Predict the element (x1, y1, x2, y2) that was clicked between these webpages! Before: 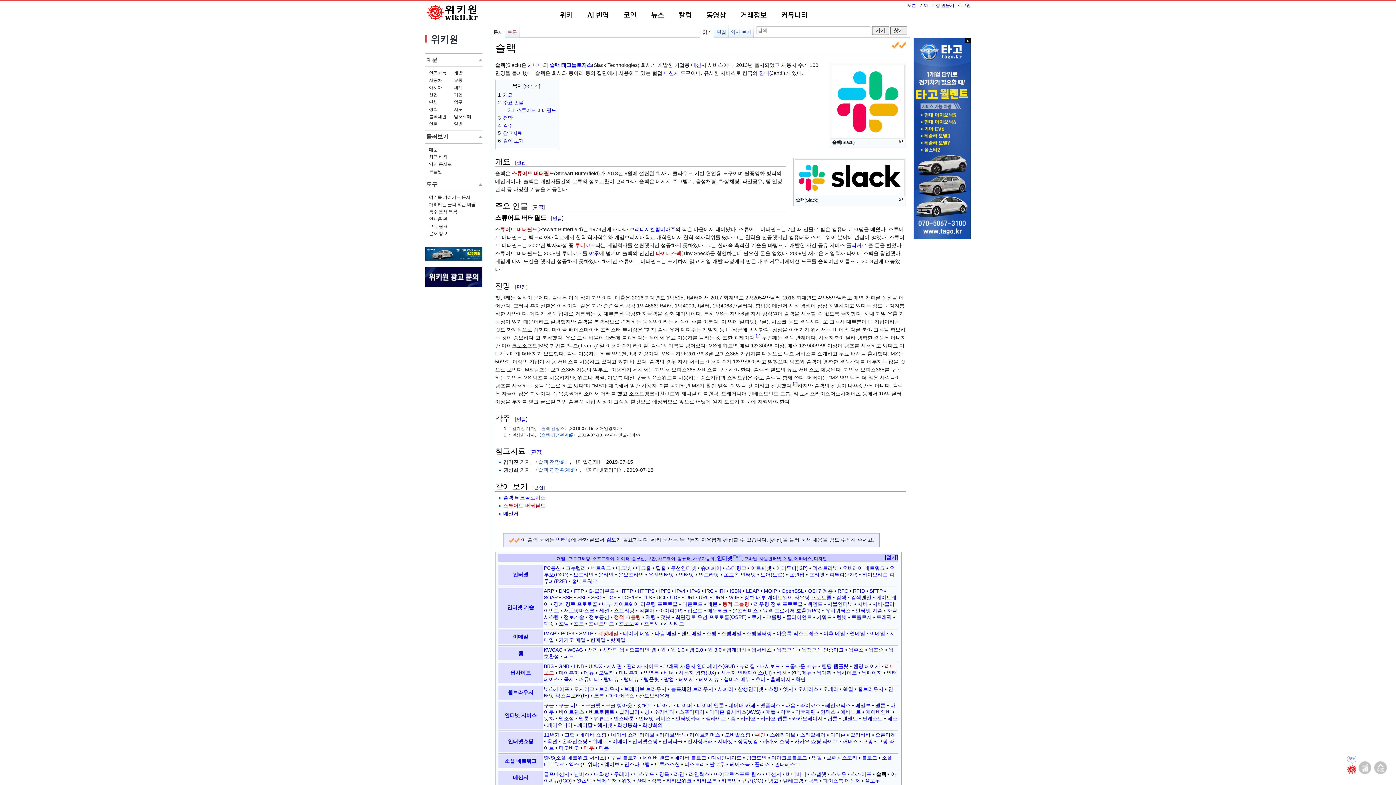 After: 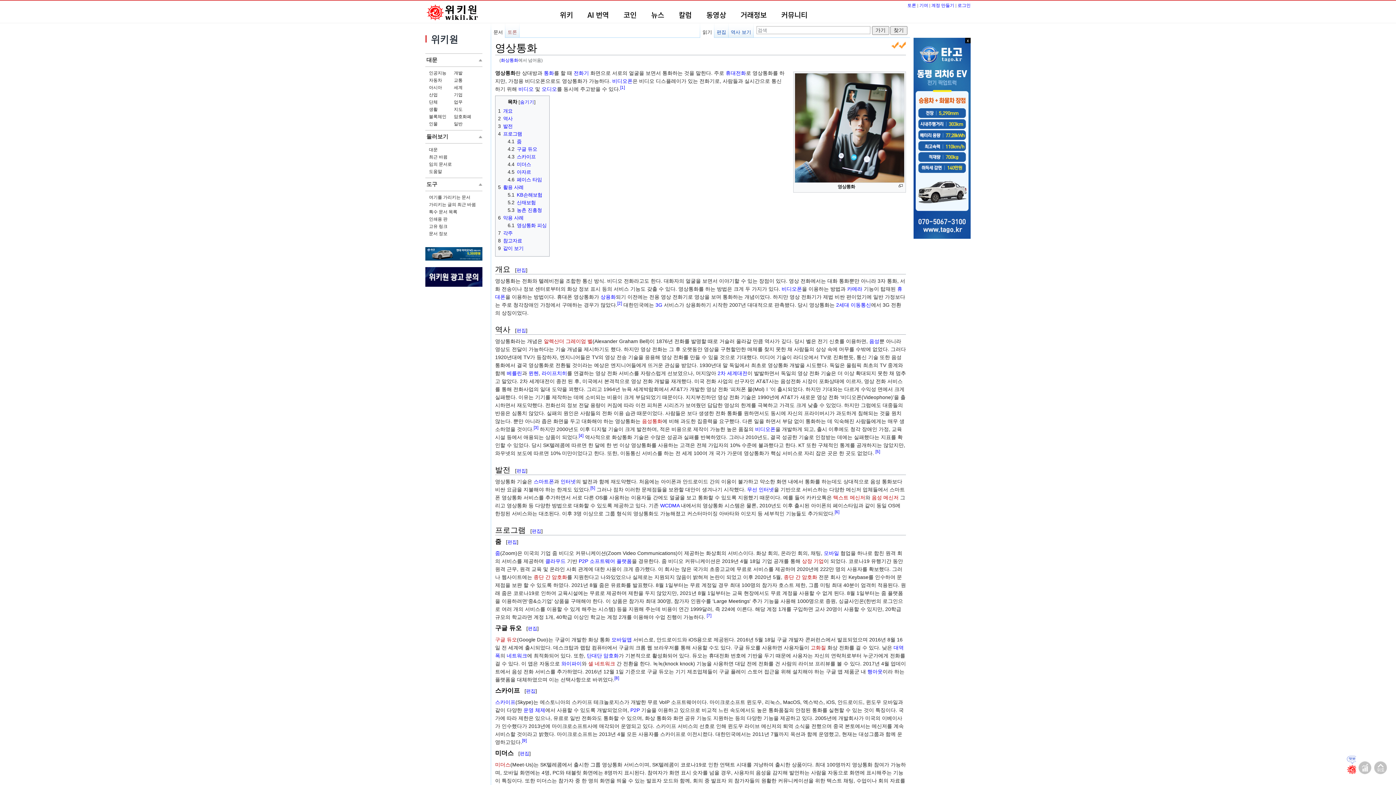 Action: label: 화상통화 bbox: (617, 722, 637, 728)